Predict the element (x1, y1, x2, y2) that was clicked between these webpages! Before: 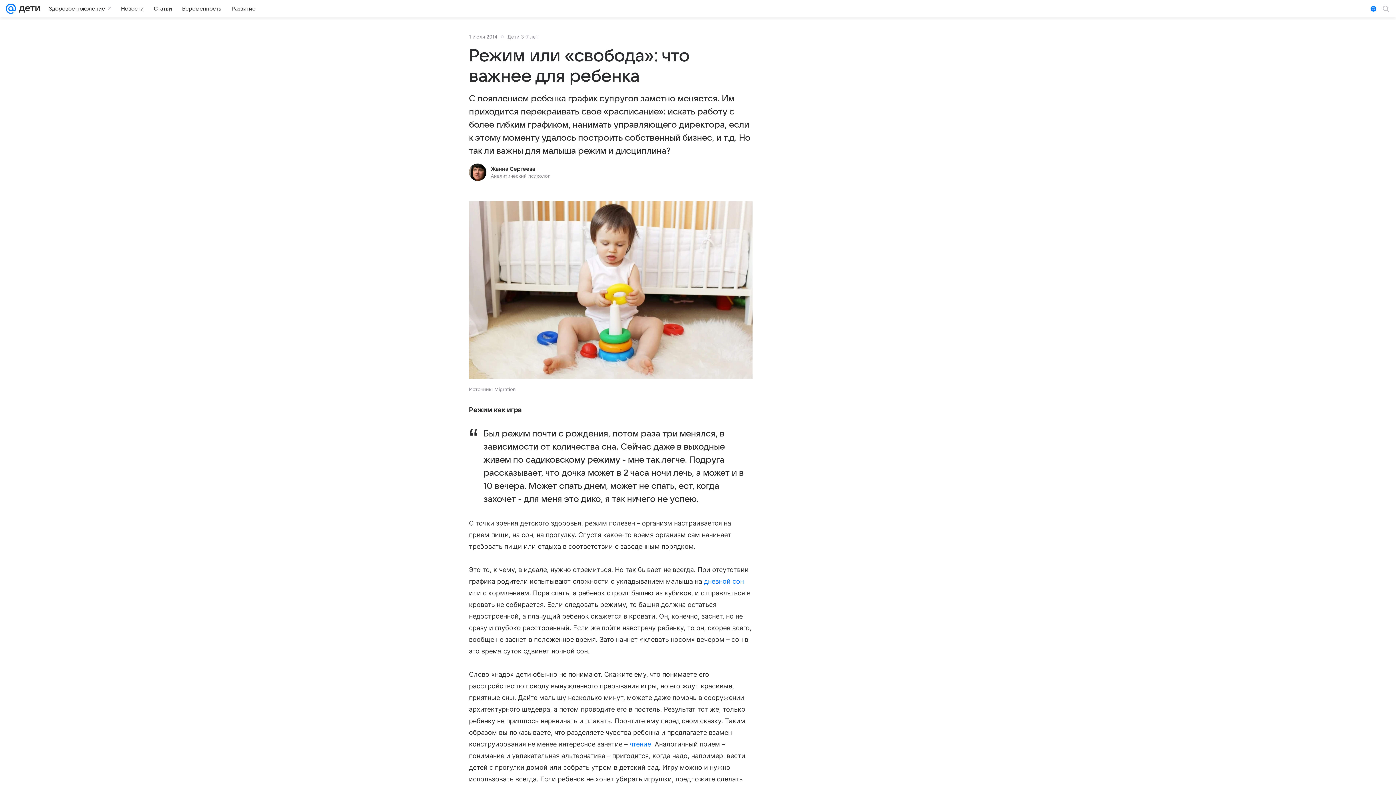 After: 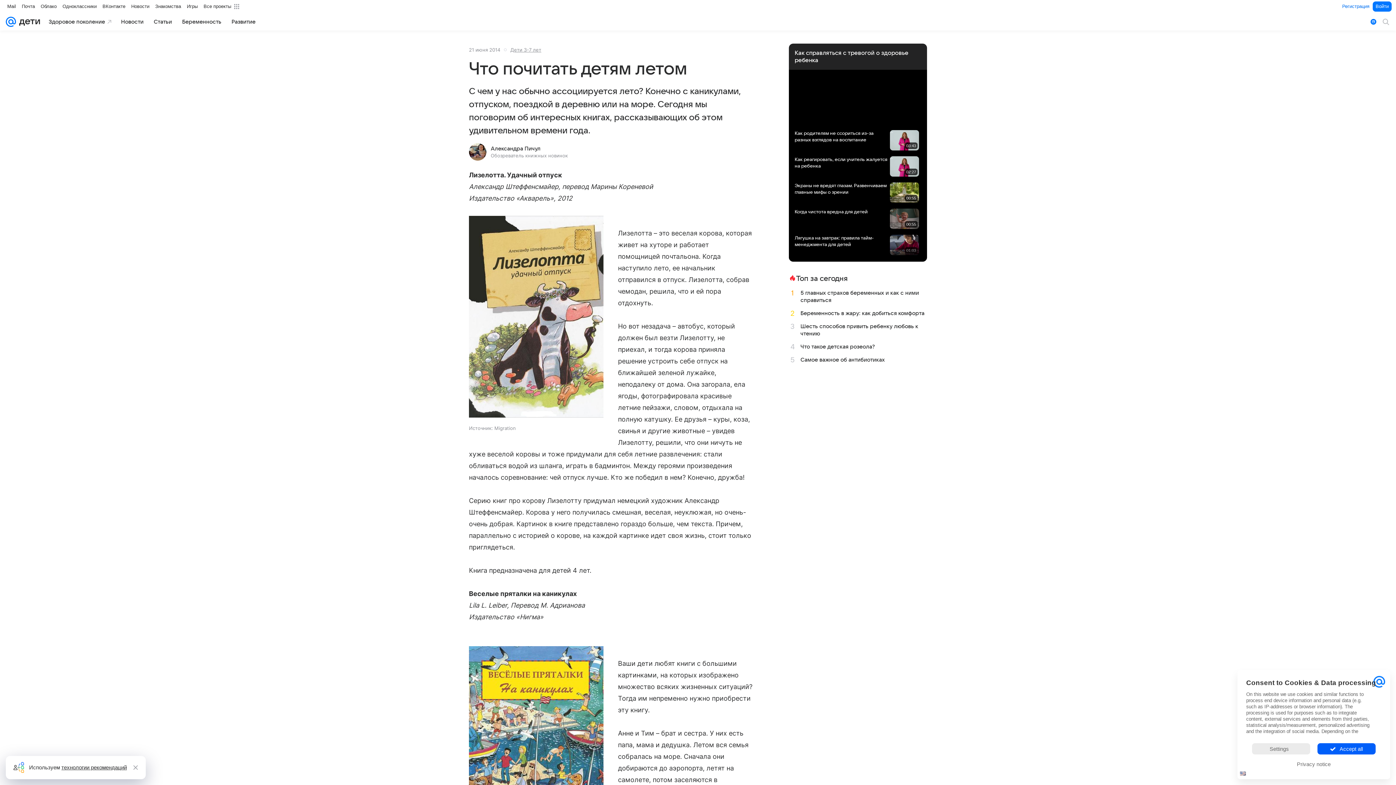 Action: bbox: (629, 740, 651, 748) label: чтение